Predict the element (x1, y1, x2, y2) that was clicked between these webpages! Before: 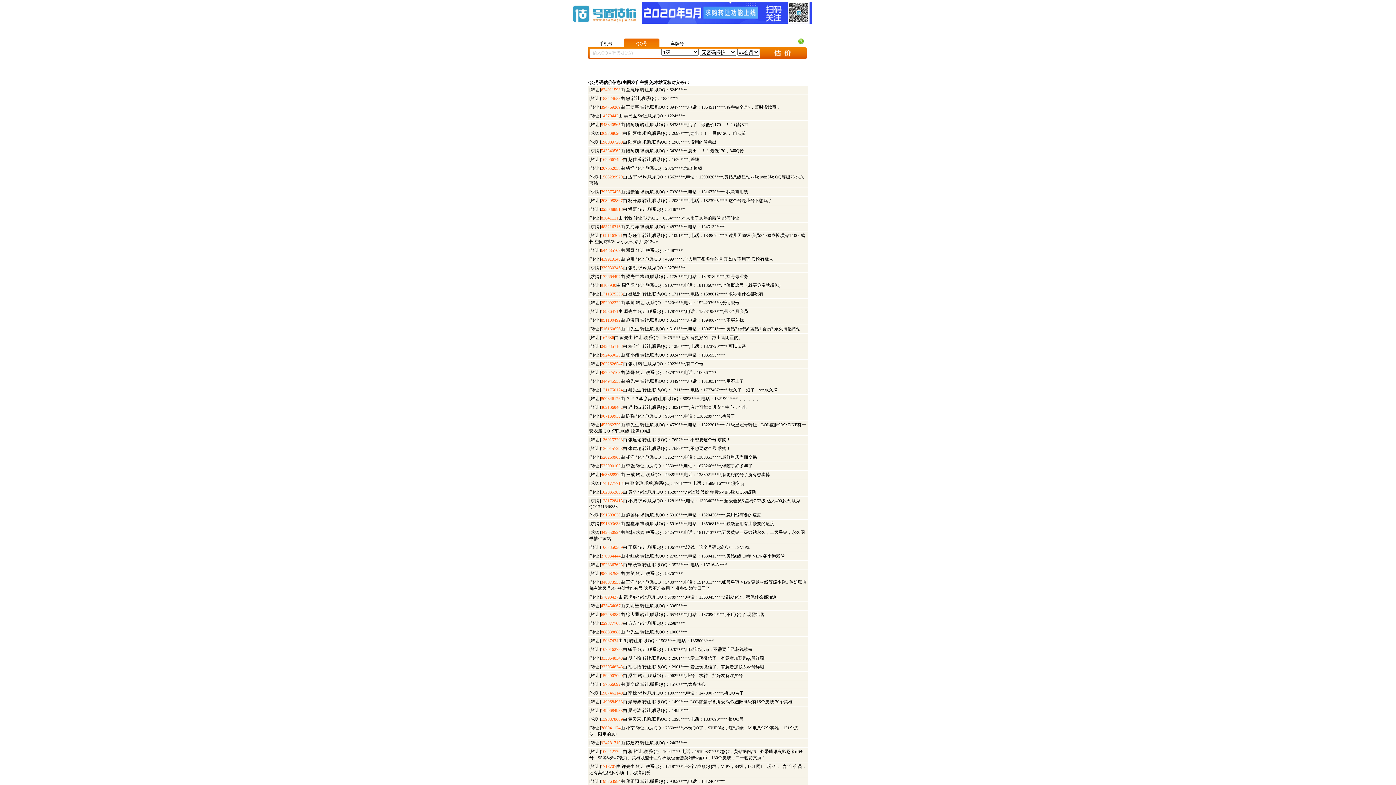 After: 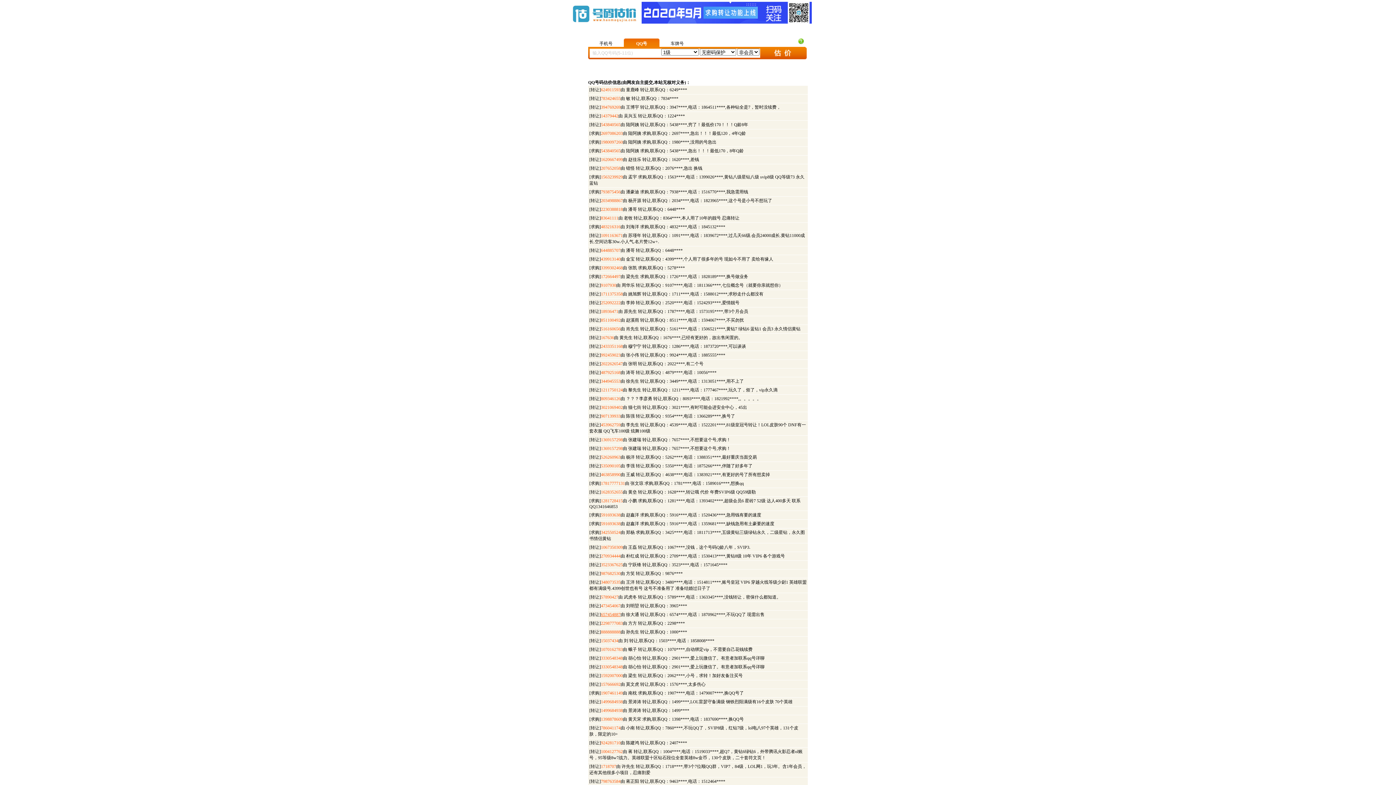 Action: label: 657454887 bbox: (601, 612, 620, 617)